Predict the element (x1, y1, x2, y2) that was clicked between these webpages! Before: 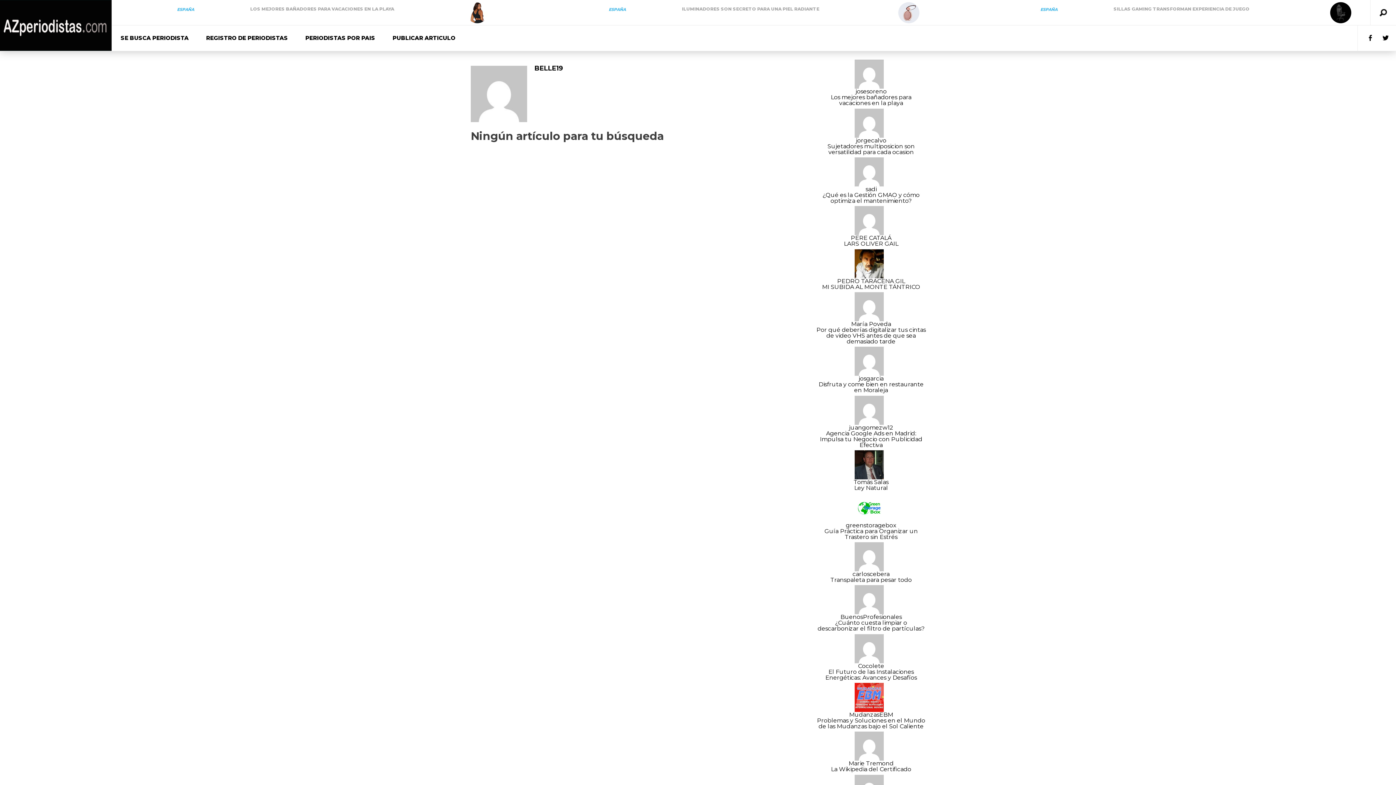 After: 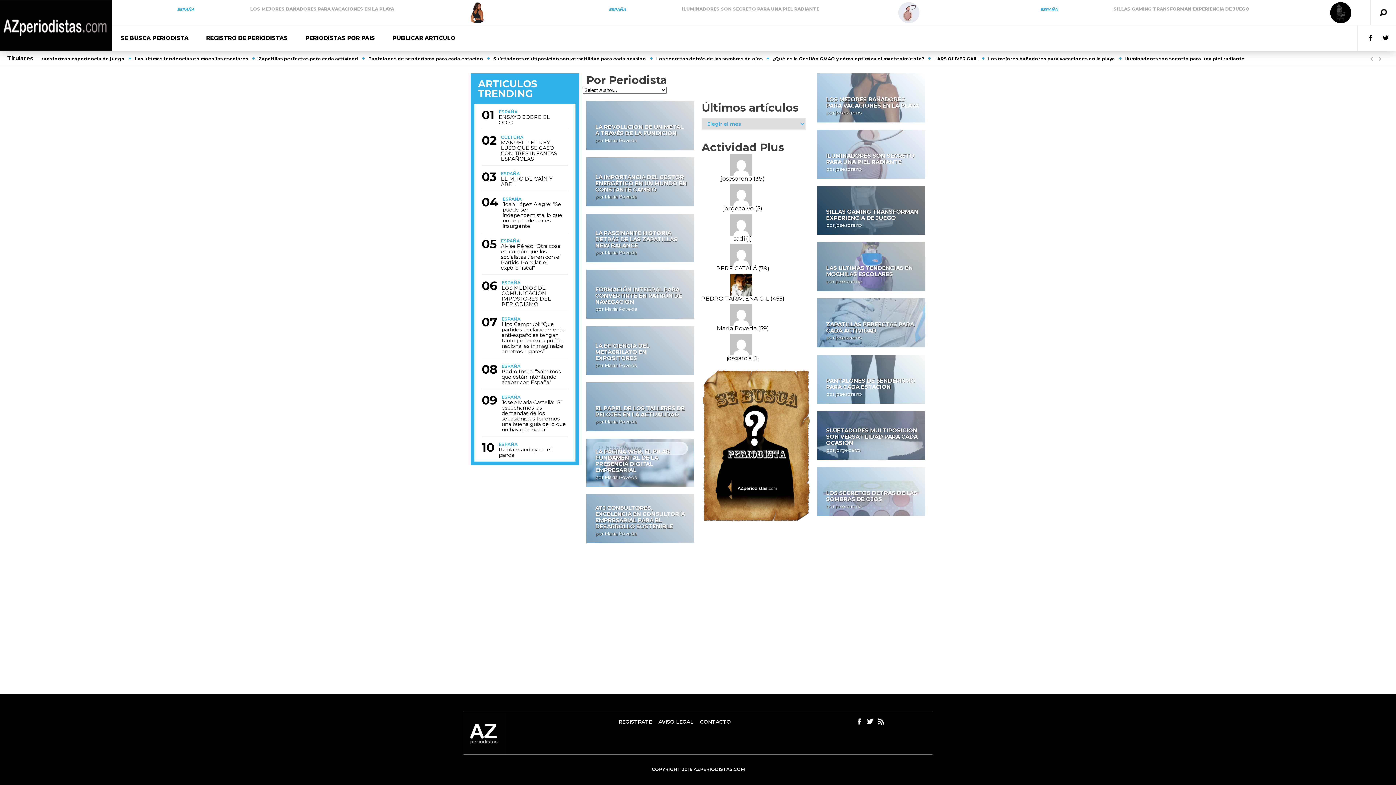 Action: bbox: (296, 25, 384, 50) label: PERIODISTAS POR PAIS